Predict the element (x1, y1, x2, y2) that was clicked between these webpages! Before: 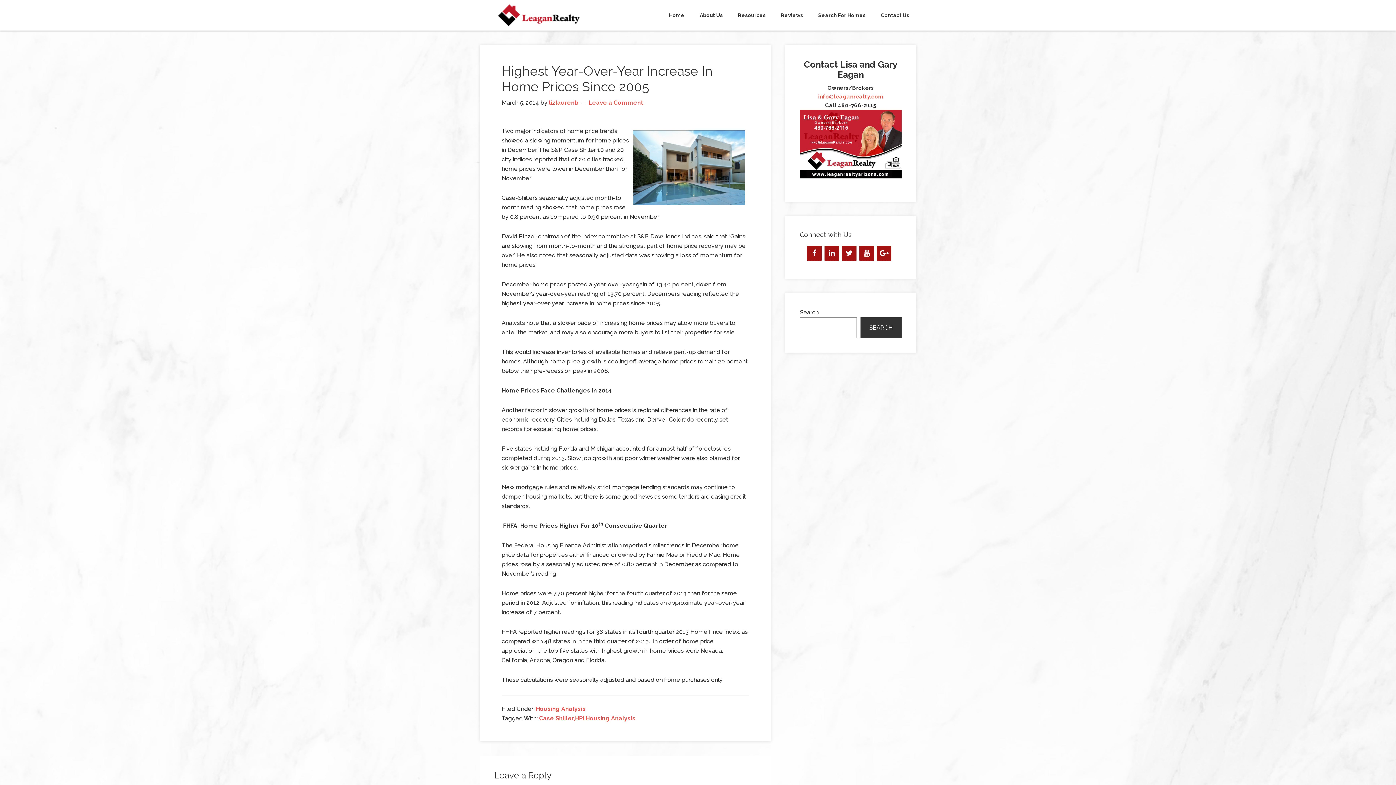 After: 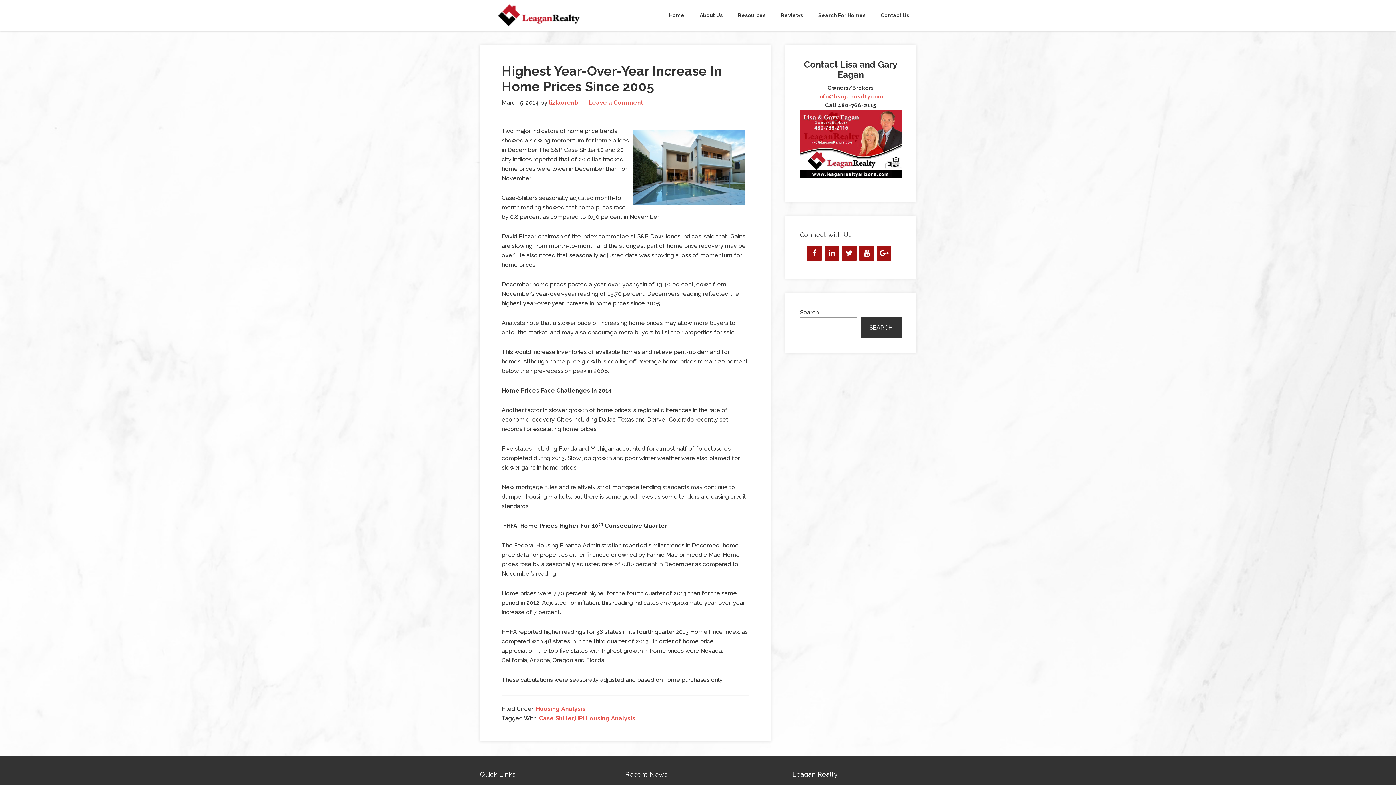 Action: bbox: (539, 715, 635, 722) label: Case Shiller,HPI,Housing Analysis